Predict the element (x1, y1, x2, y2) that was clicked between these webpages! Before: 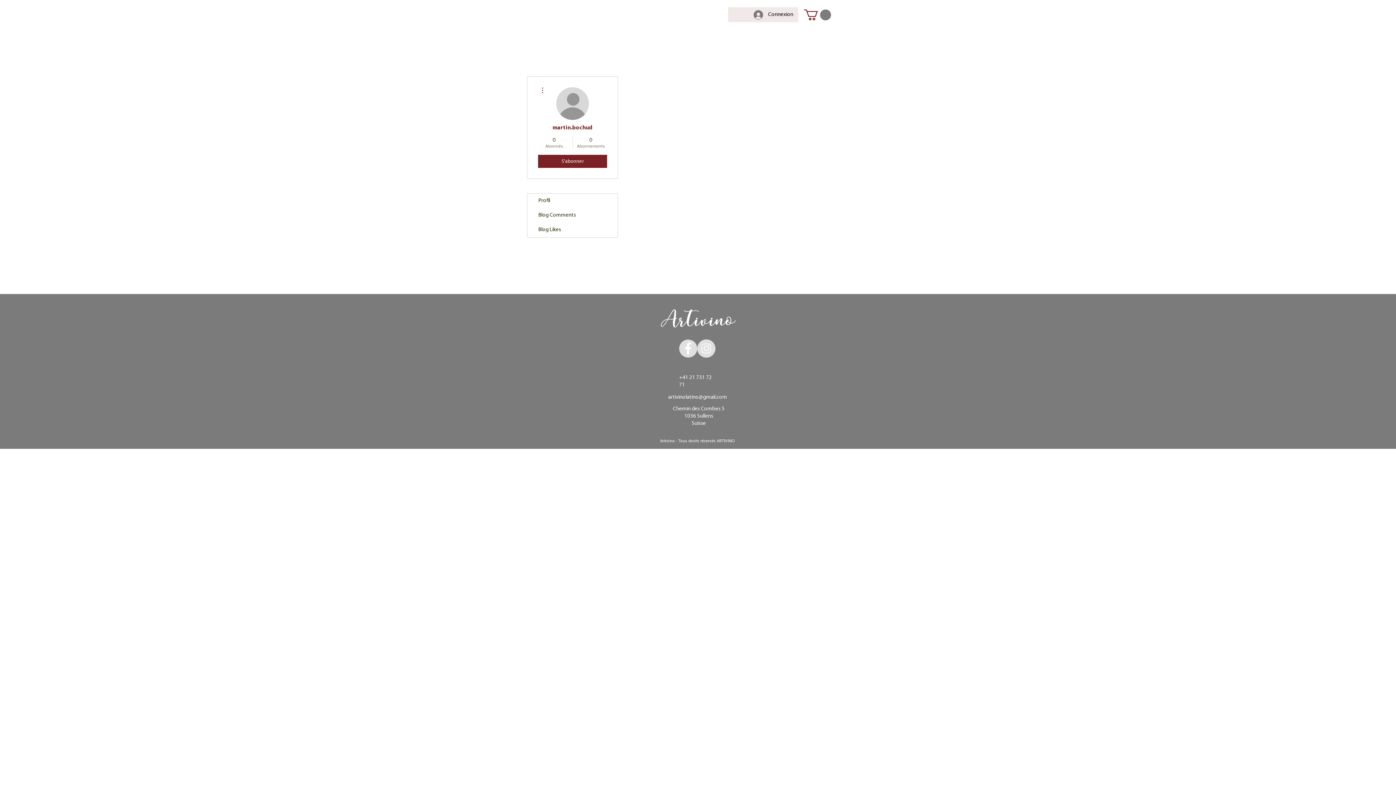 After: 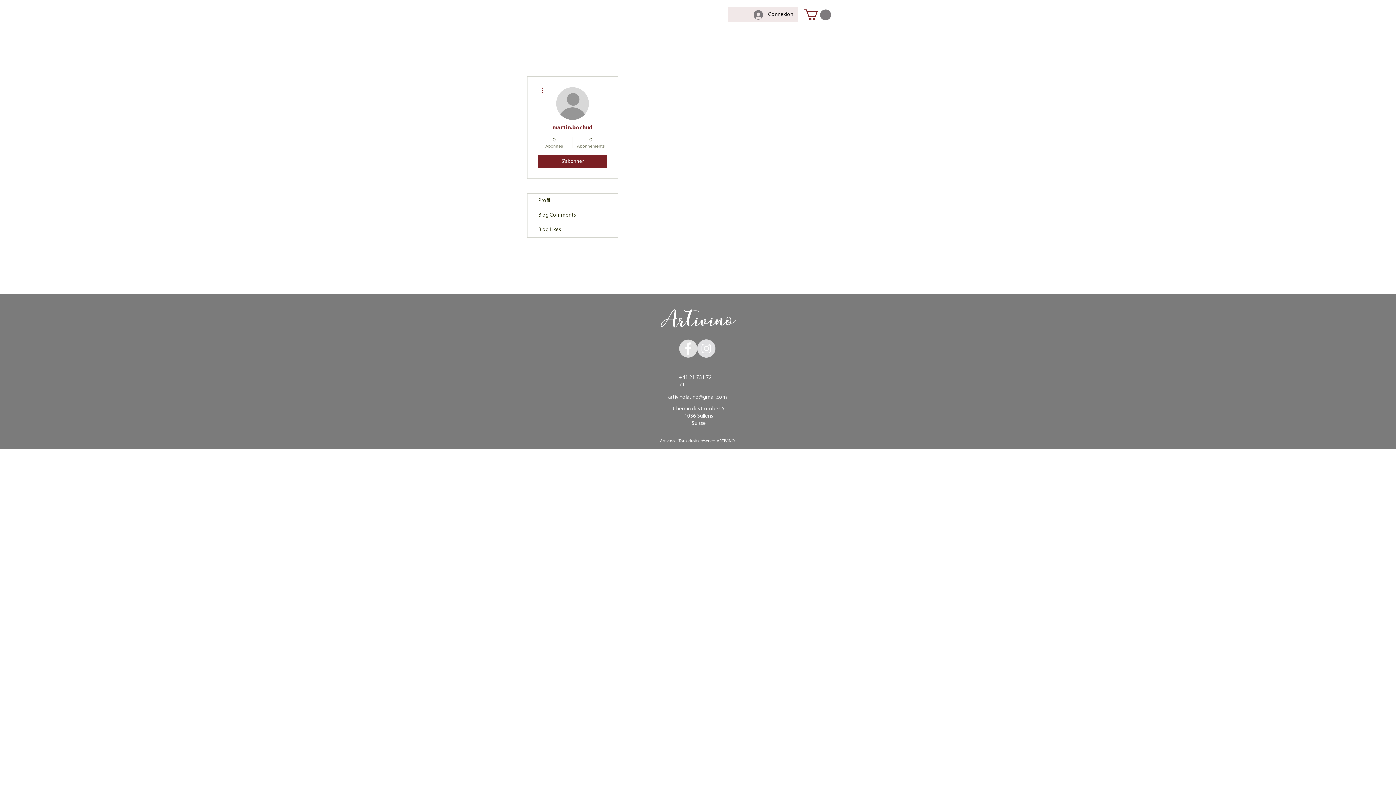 Action: bbox: (804, 9, 831, 20)